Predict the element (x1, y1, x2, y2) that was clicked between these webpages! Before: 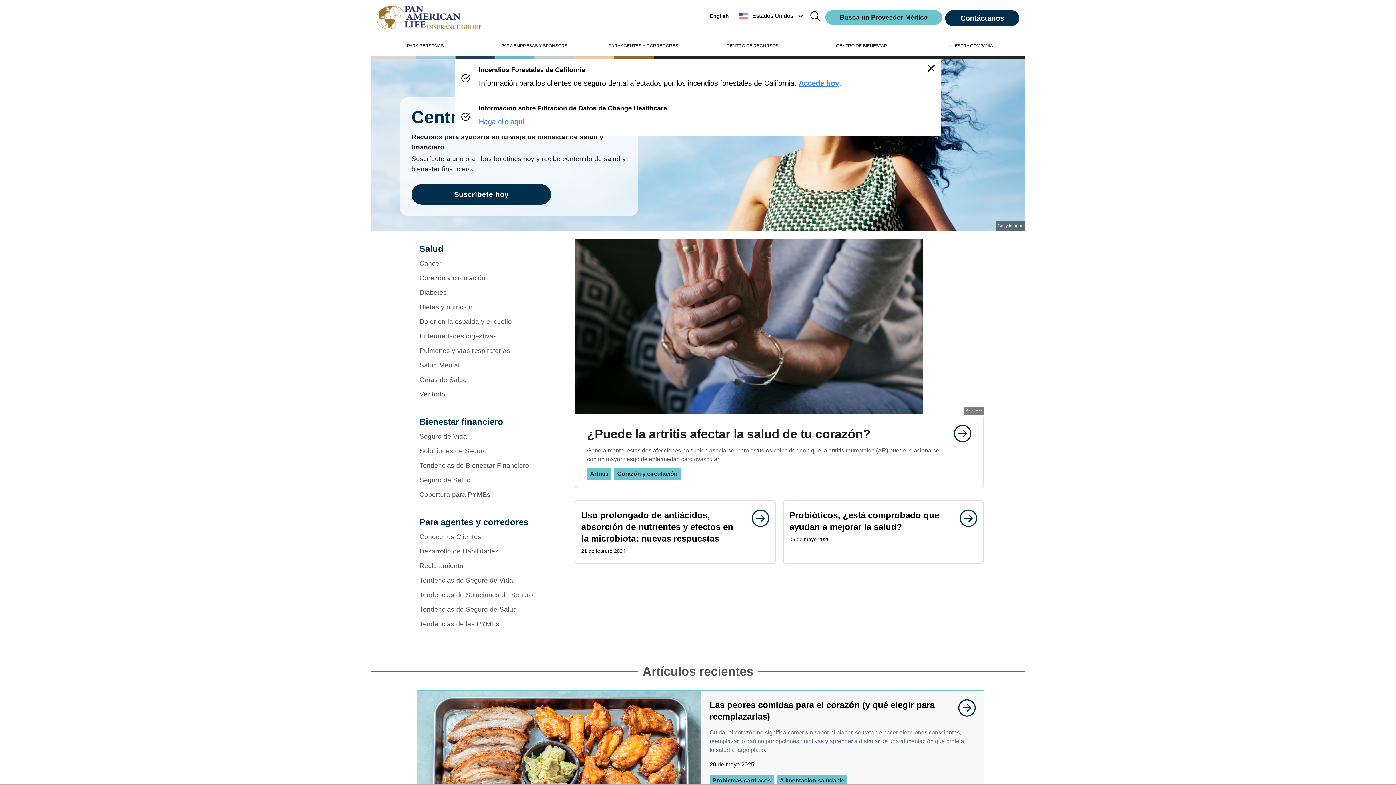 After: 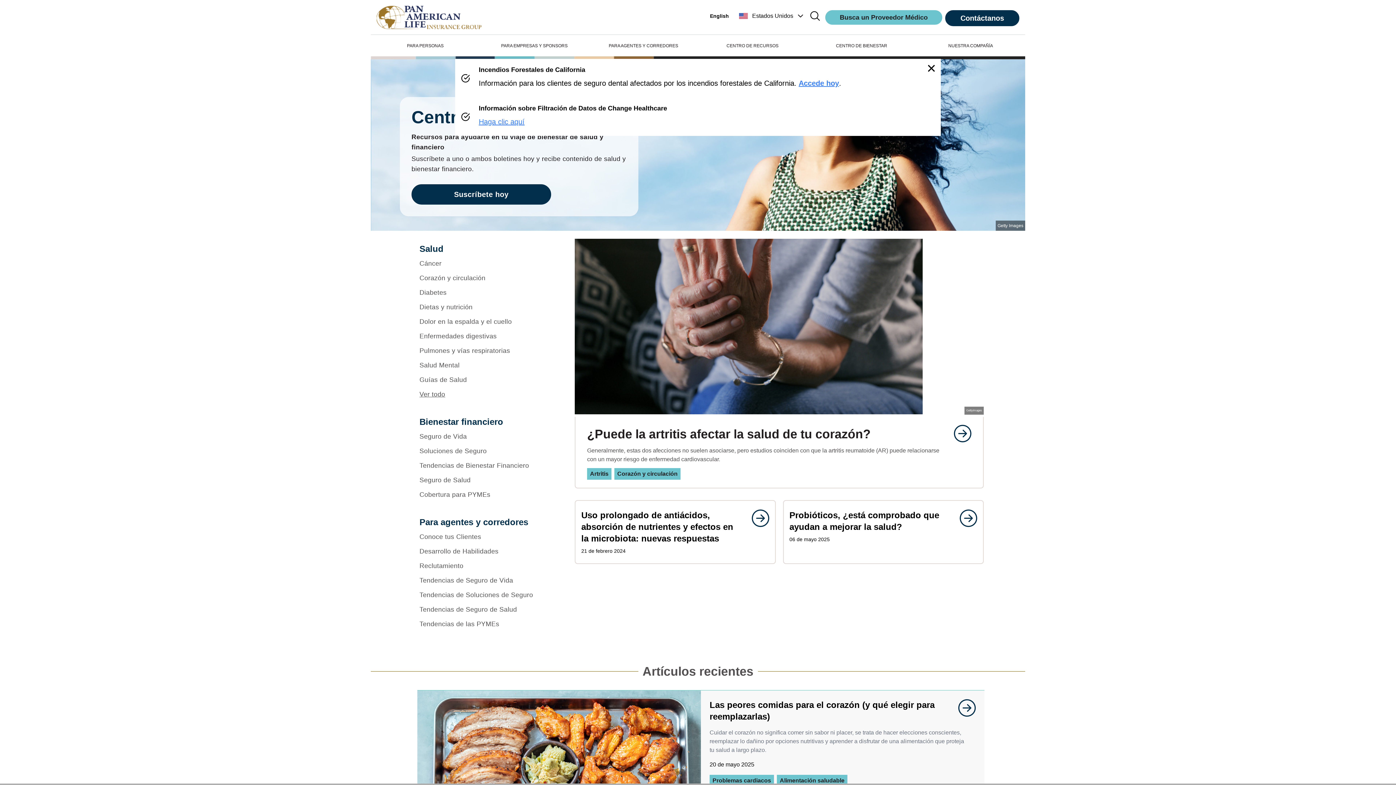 Action: label: Accede hoy bbox: (798, 79, 839, 87)